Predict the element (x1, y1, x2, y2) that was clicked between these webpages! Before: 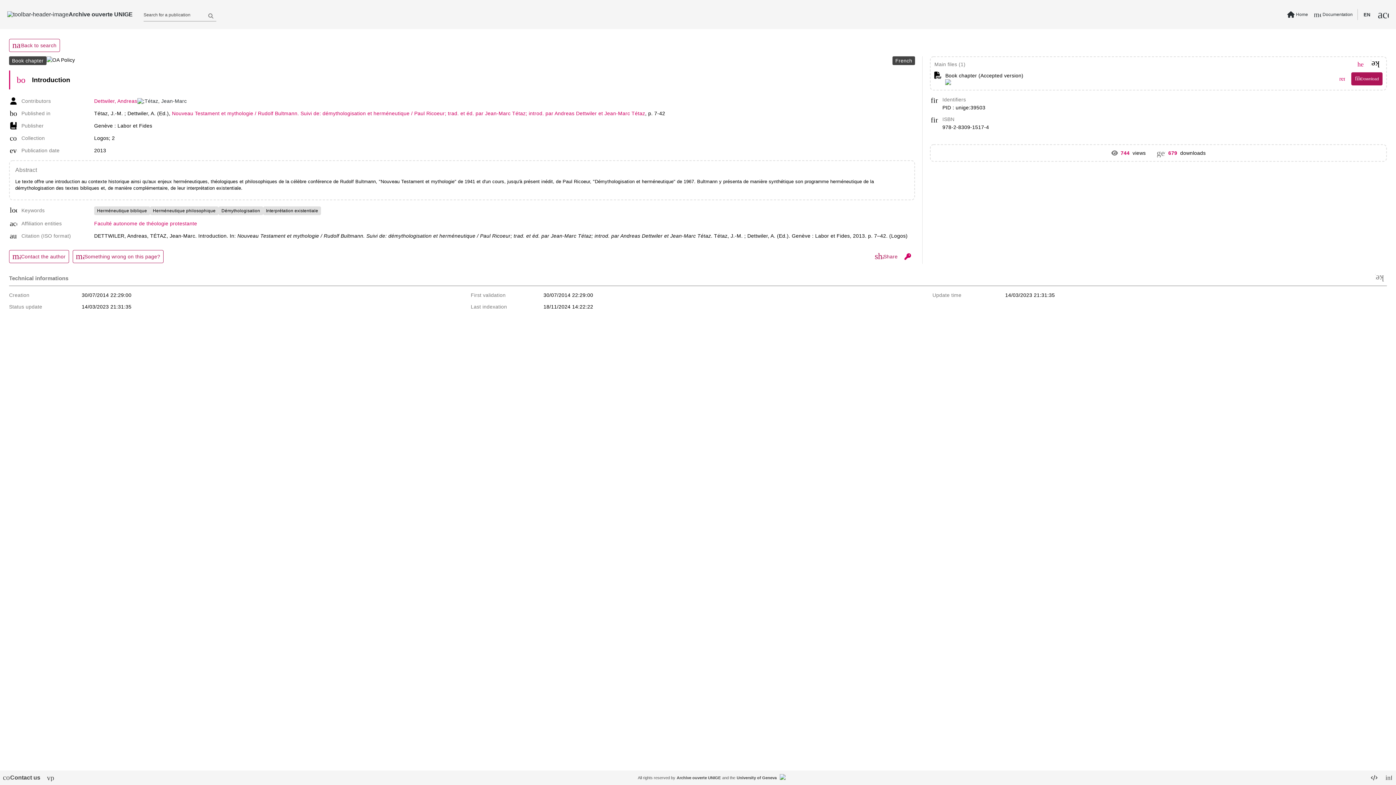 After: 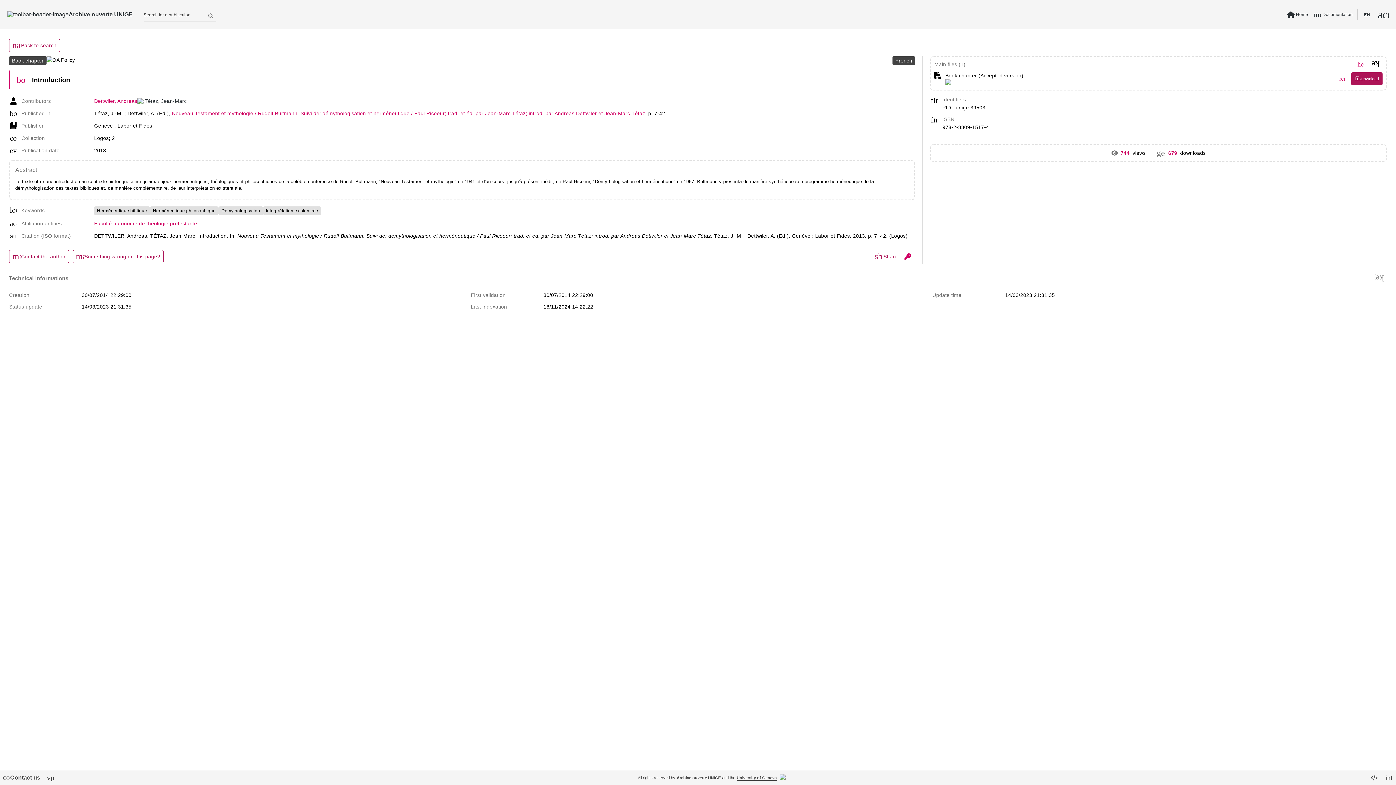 Action: bbox: (736, 776, 776, 780) label: University of Geneva